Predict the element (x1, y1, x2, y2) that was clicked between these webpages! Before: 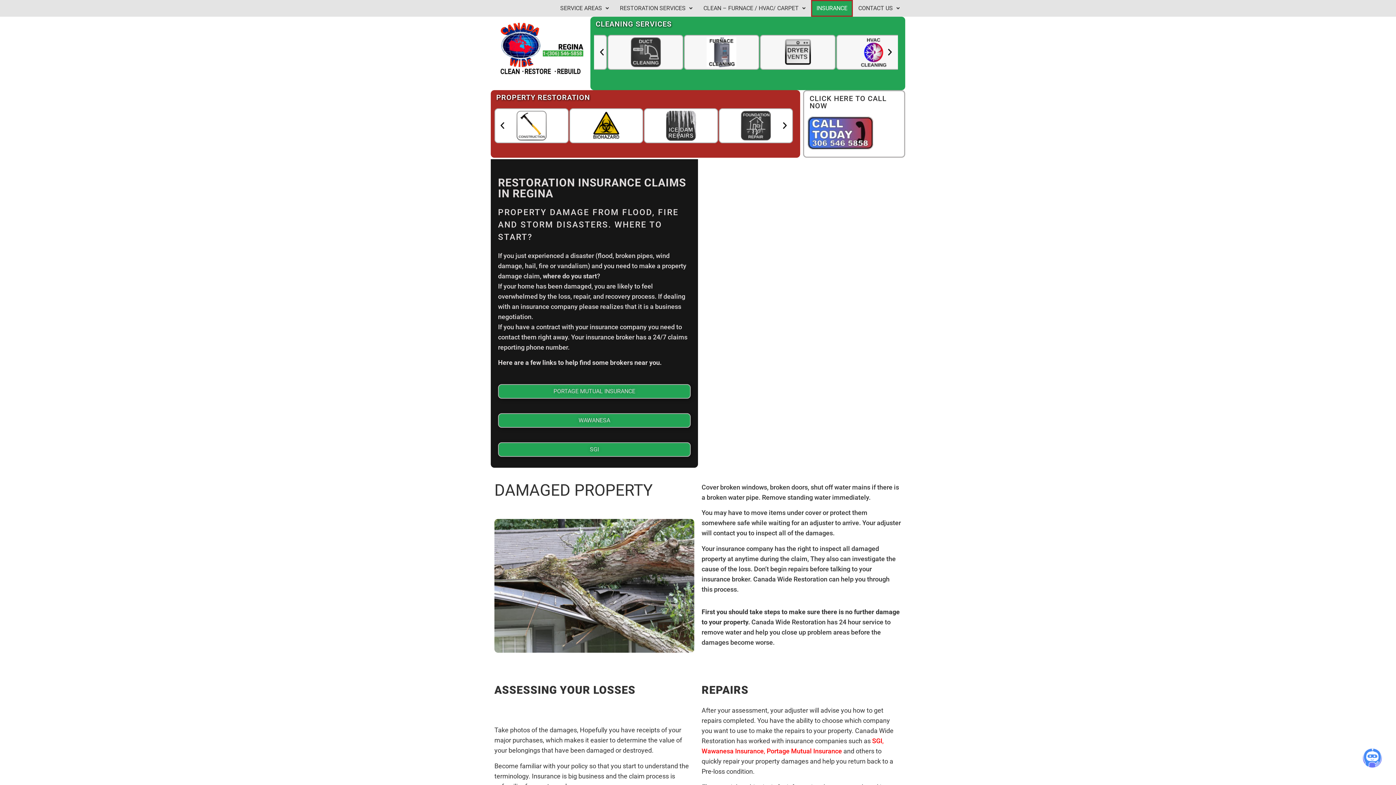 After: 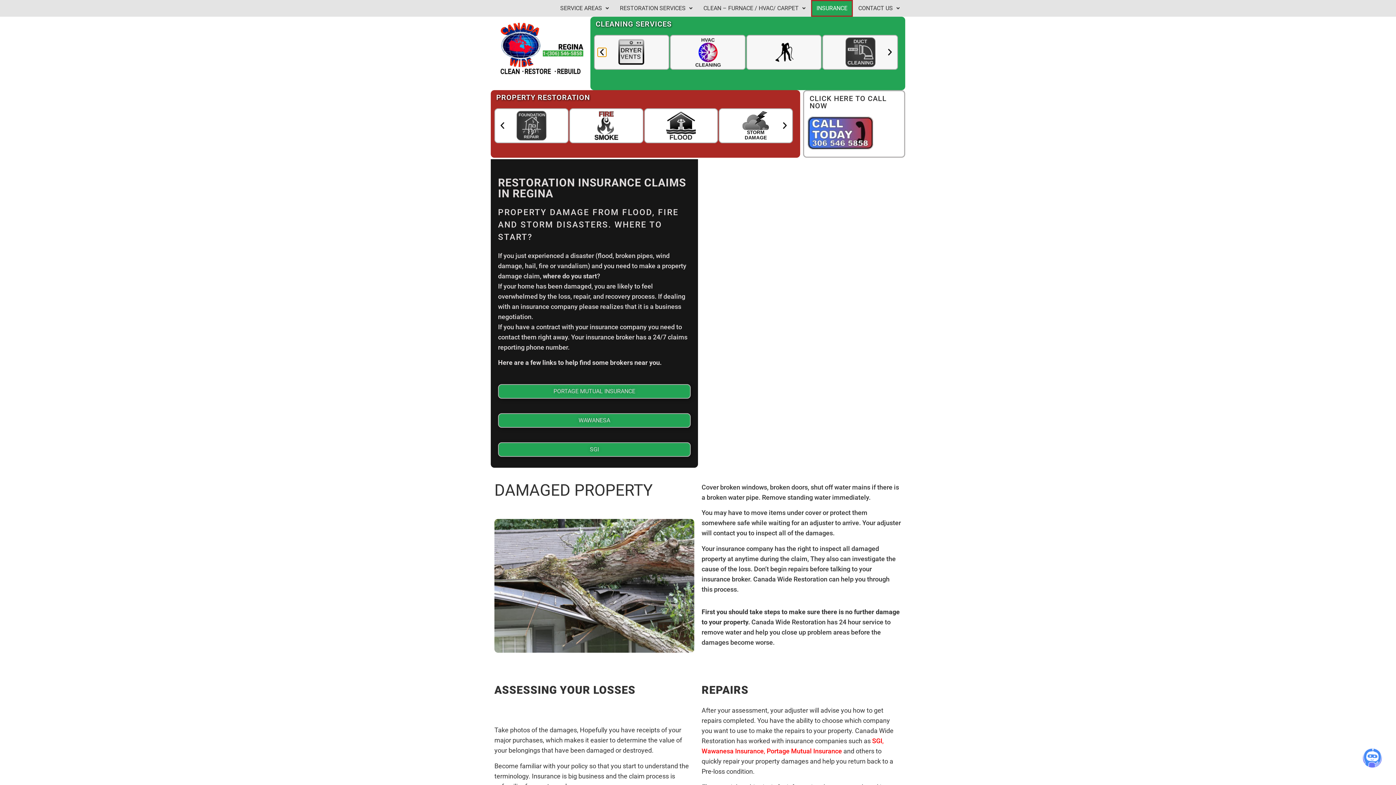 Action: bbox: (597, 48, 606, 56) label: Previous slide